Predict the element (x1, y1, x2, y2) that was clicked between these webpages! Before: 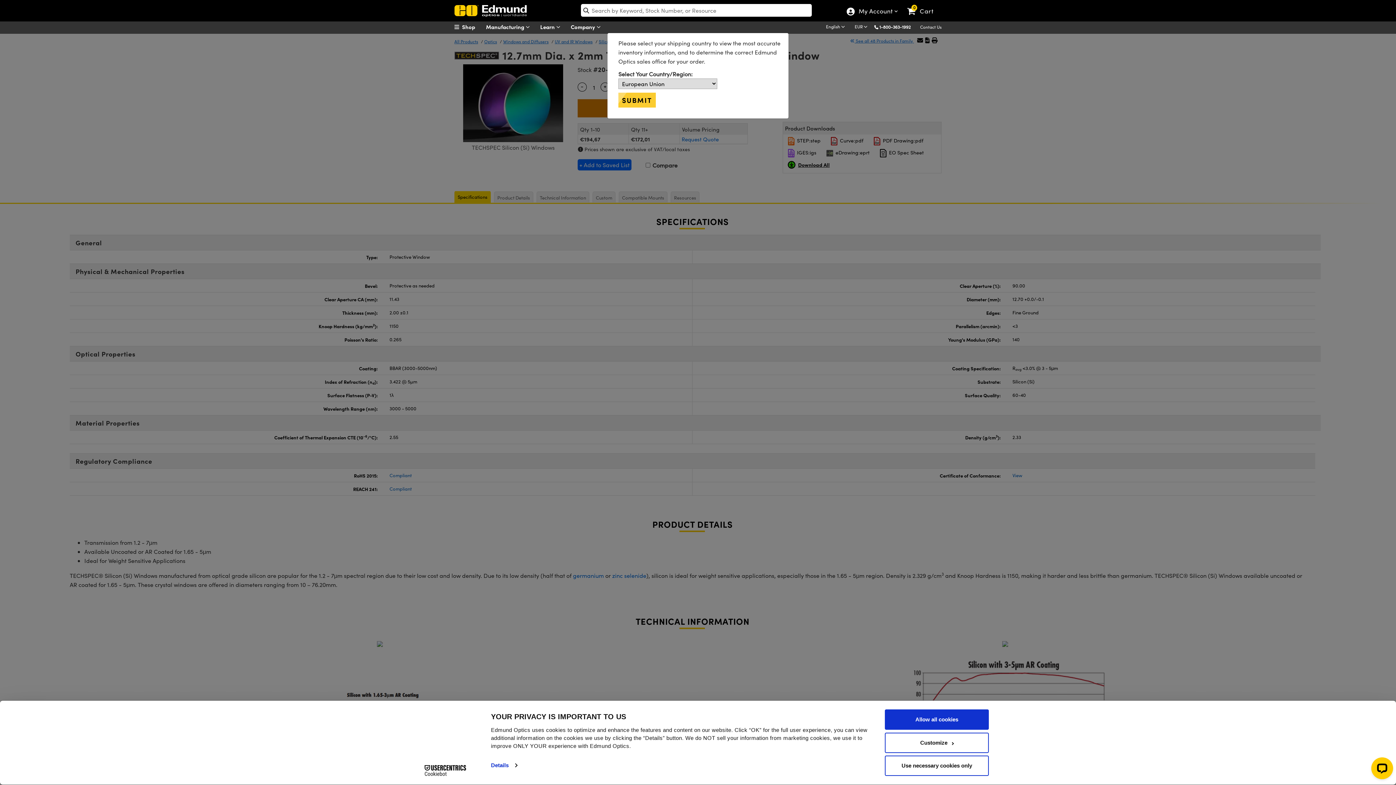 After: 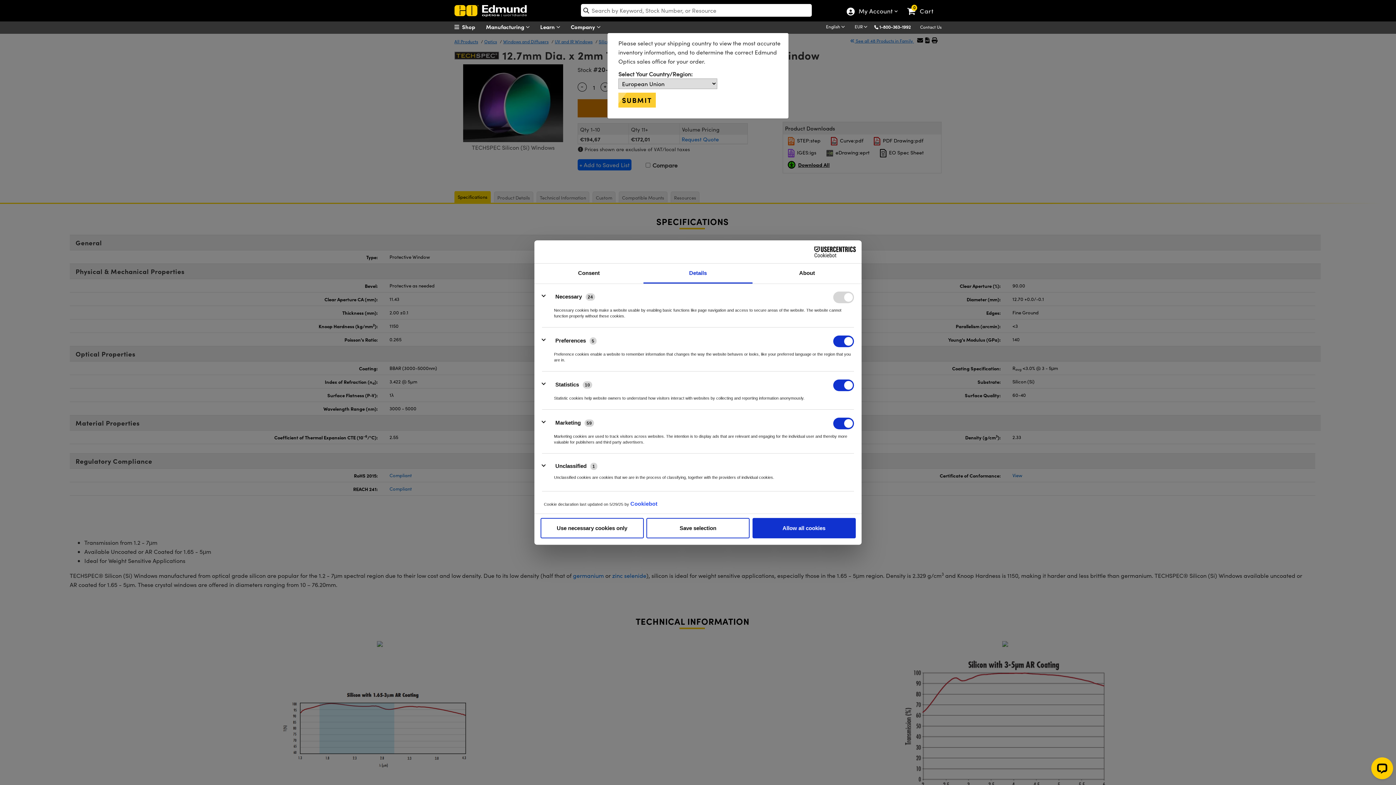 Action: bbox: (885, 732, 989, 753) label: Customize